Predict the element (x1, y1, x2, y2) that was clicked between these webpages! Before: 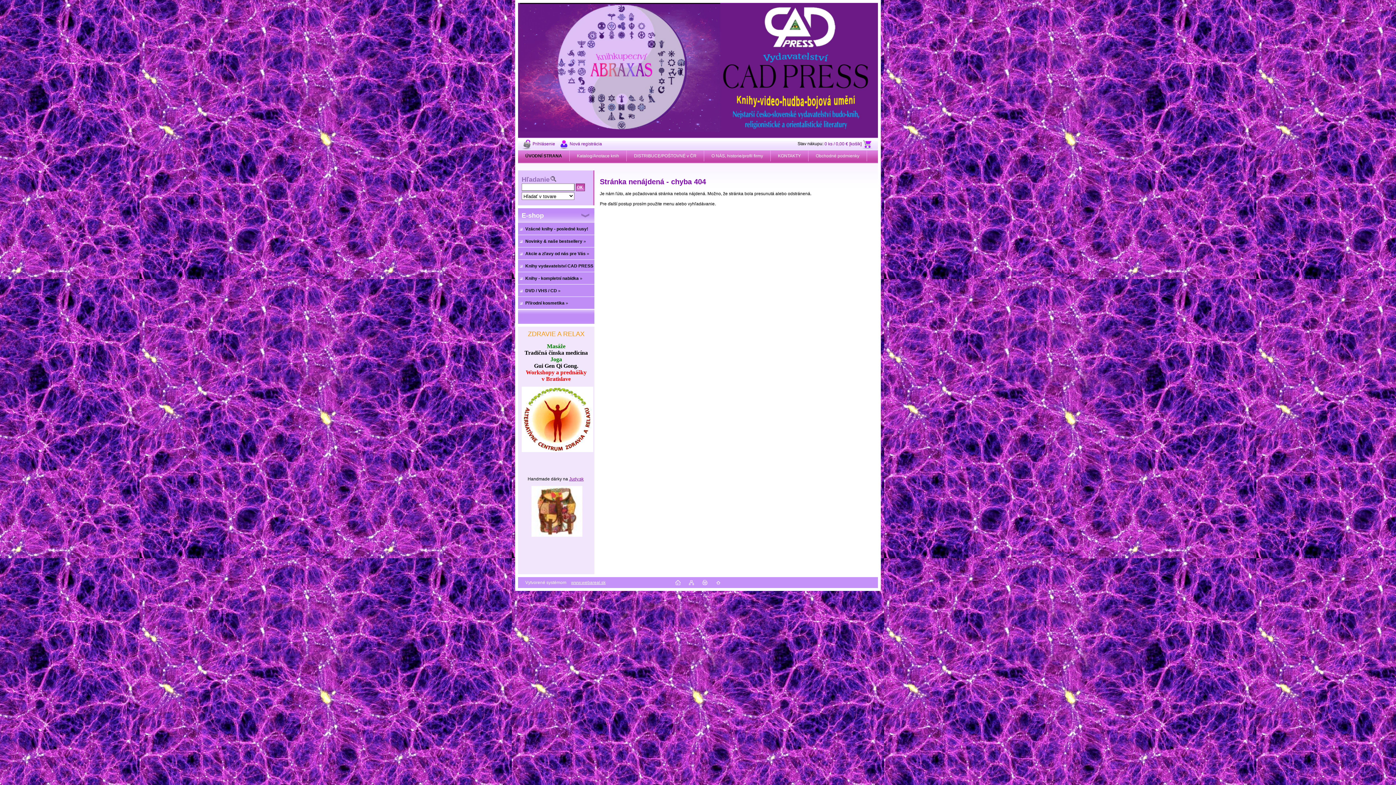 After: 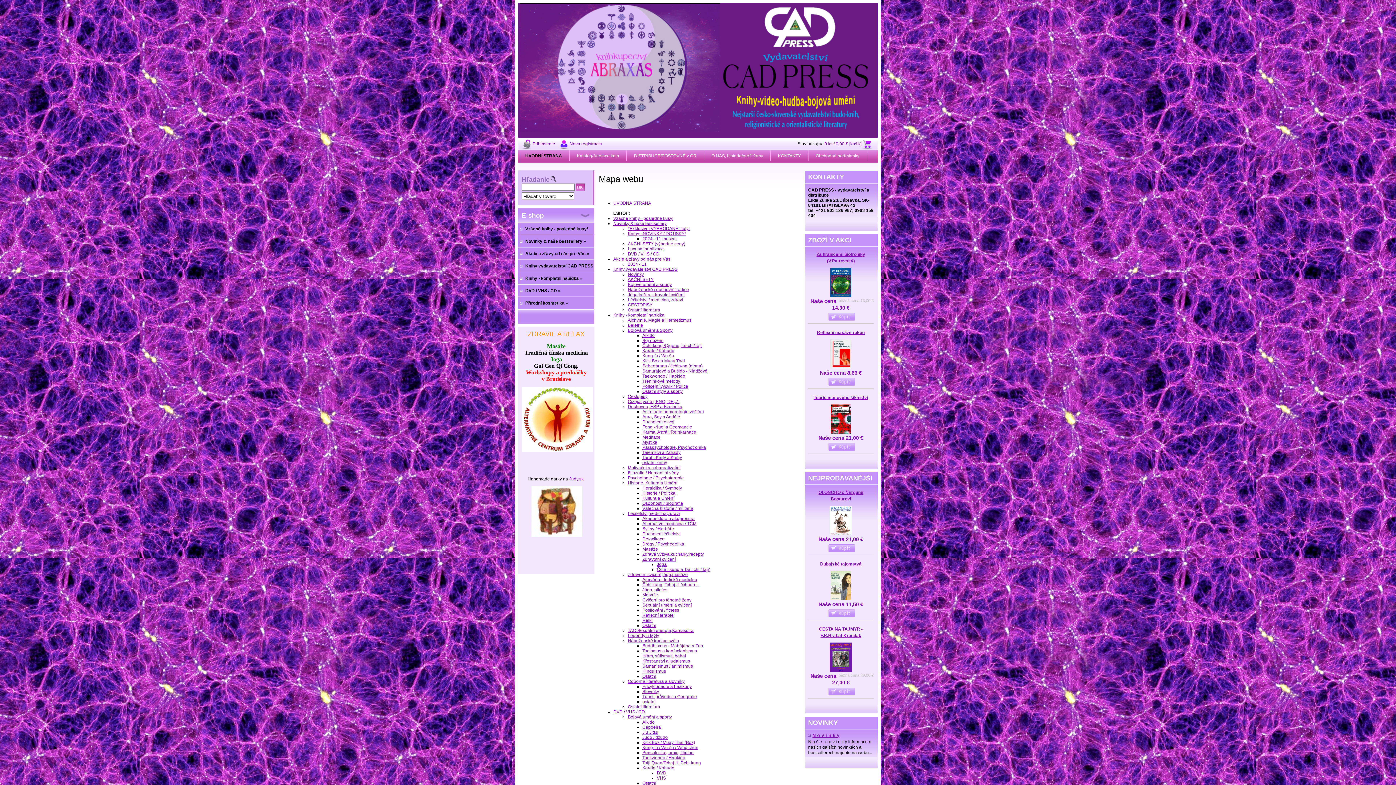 Action: bbox: (688, 581, 694, 586)